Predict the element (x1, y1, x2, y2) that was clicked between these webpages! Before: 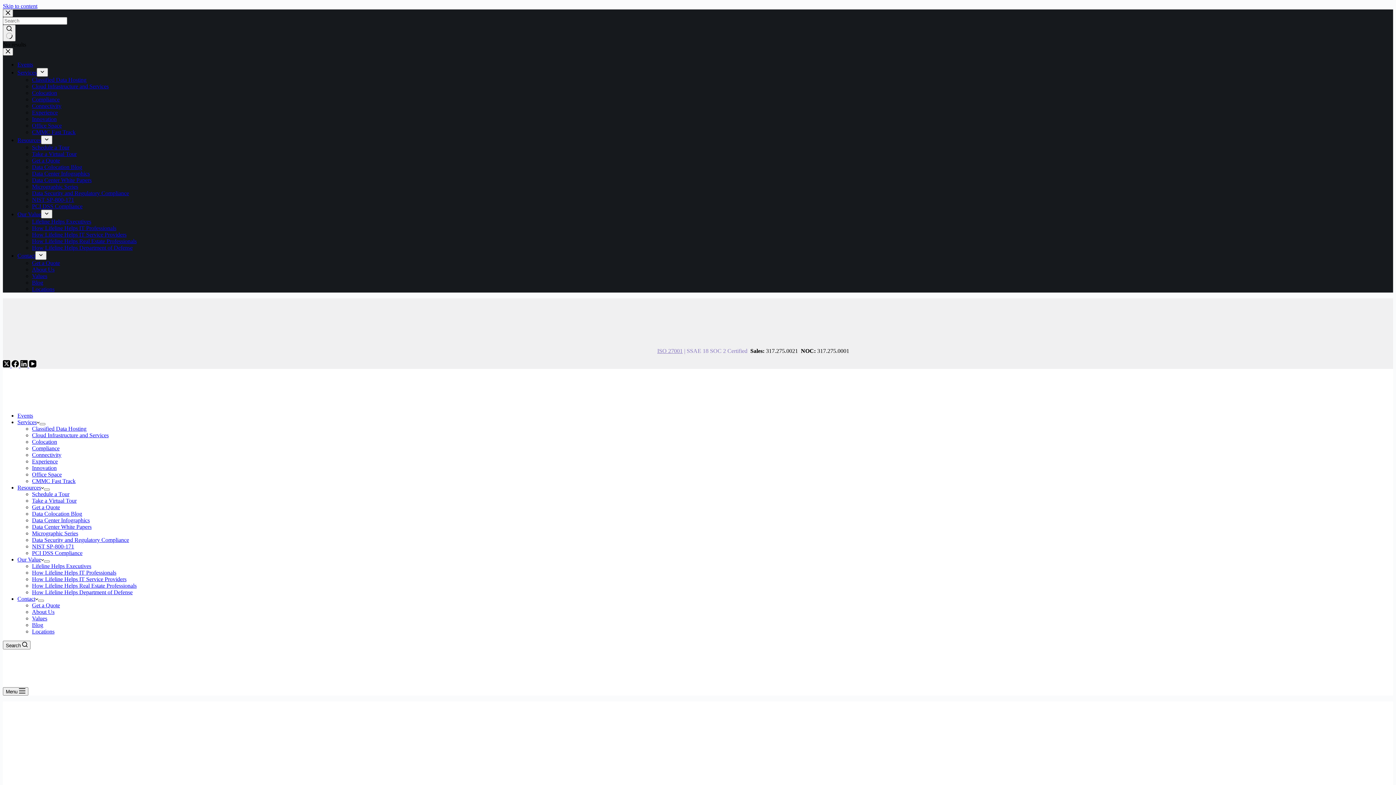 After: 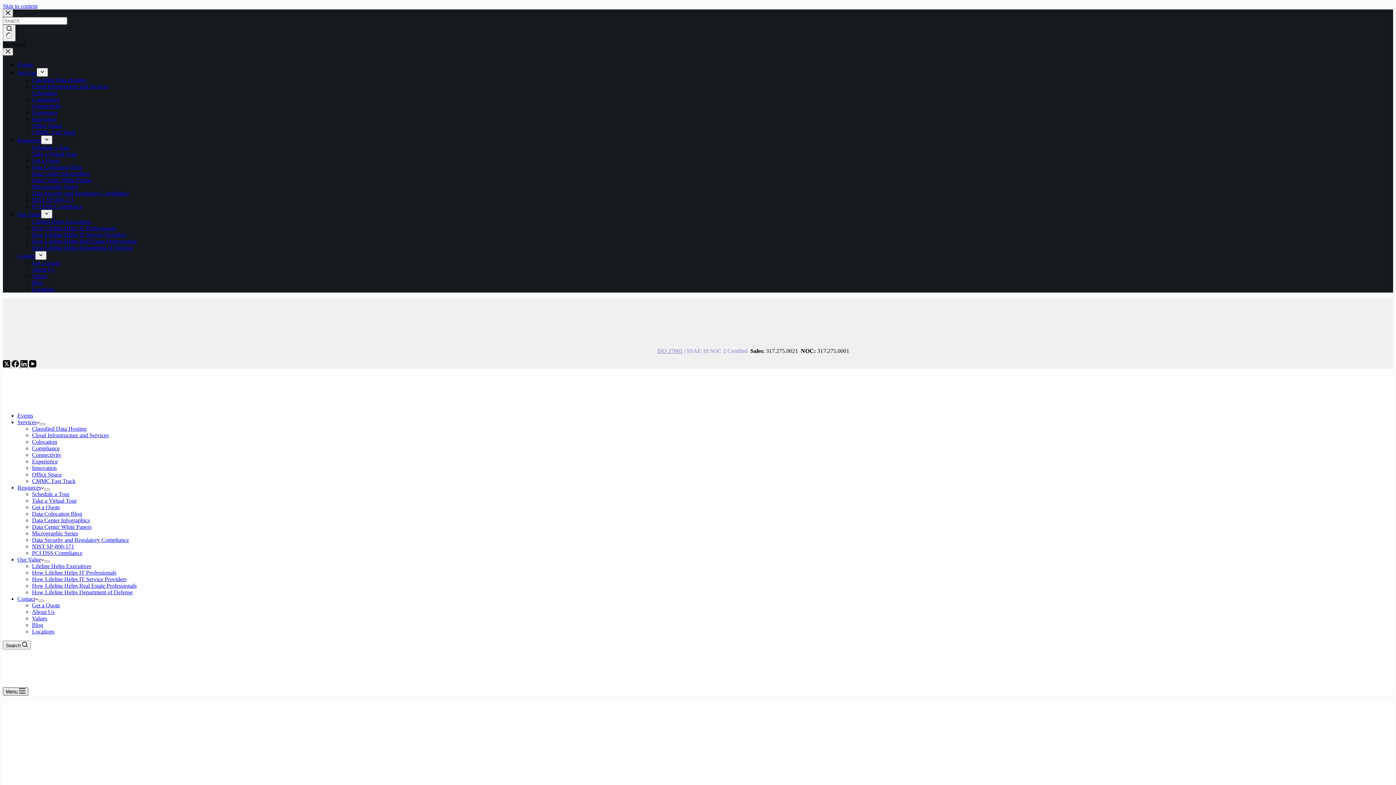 Action: bbox: (2, 687, 28, 696) label: Menu